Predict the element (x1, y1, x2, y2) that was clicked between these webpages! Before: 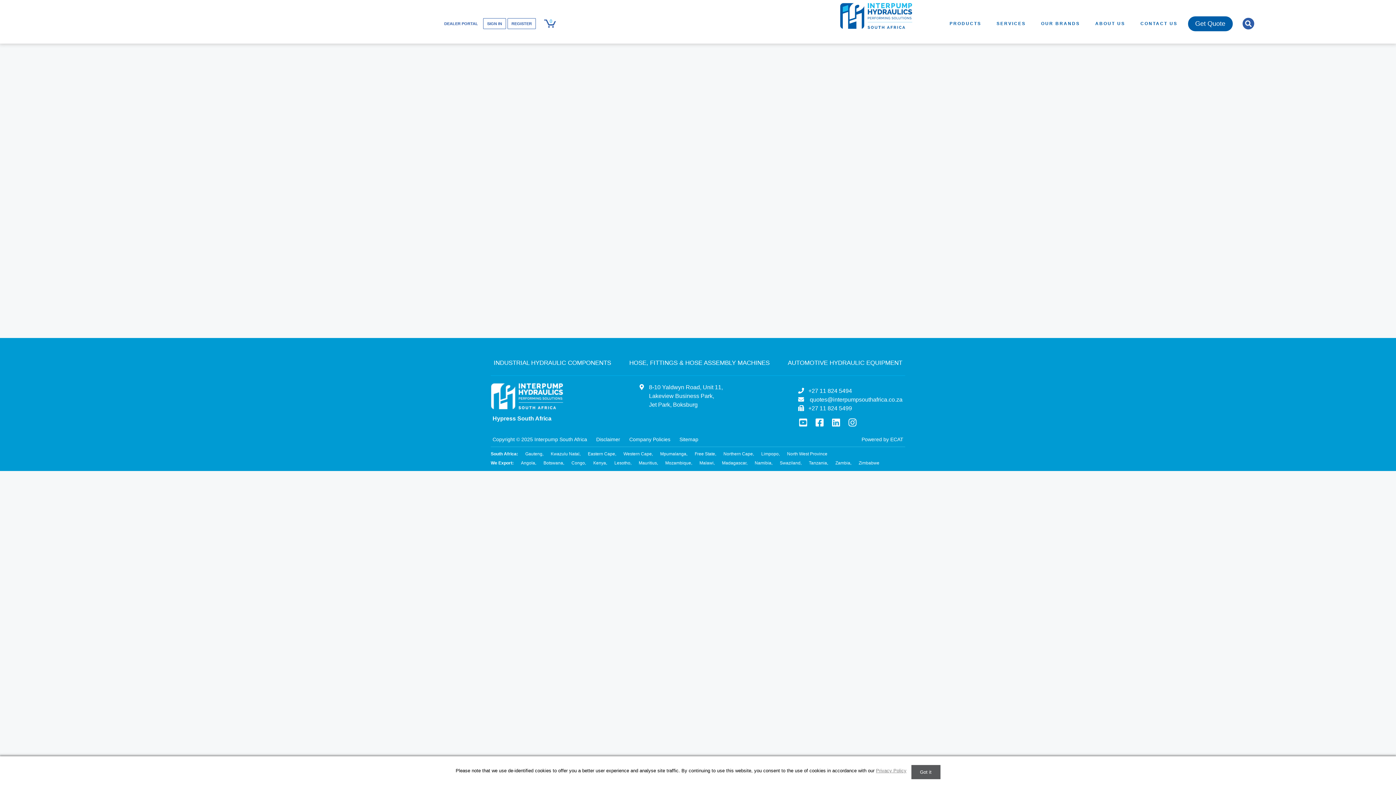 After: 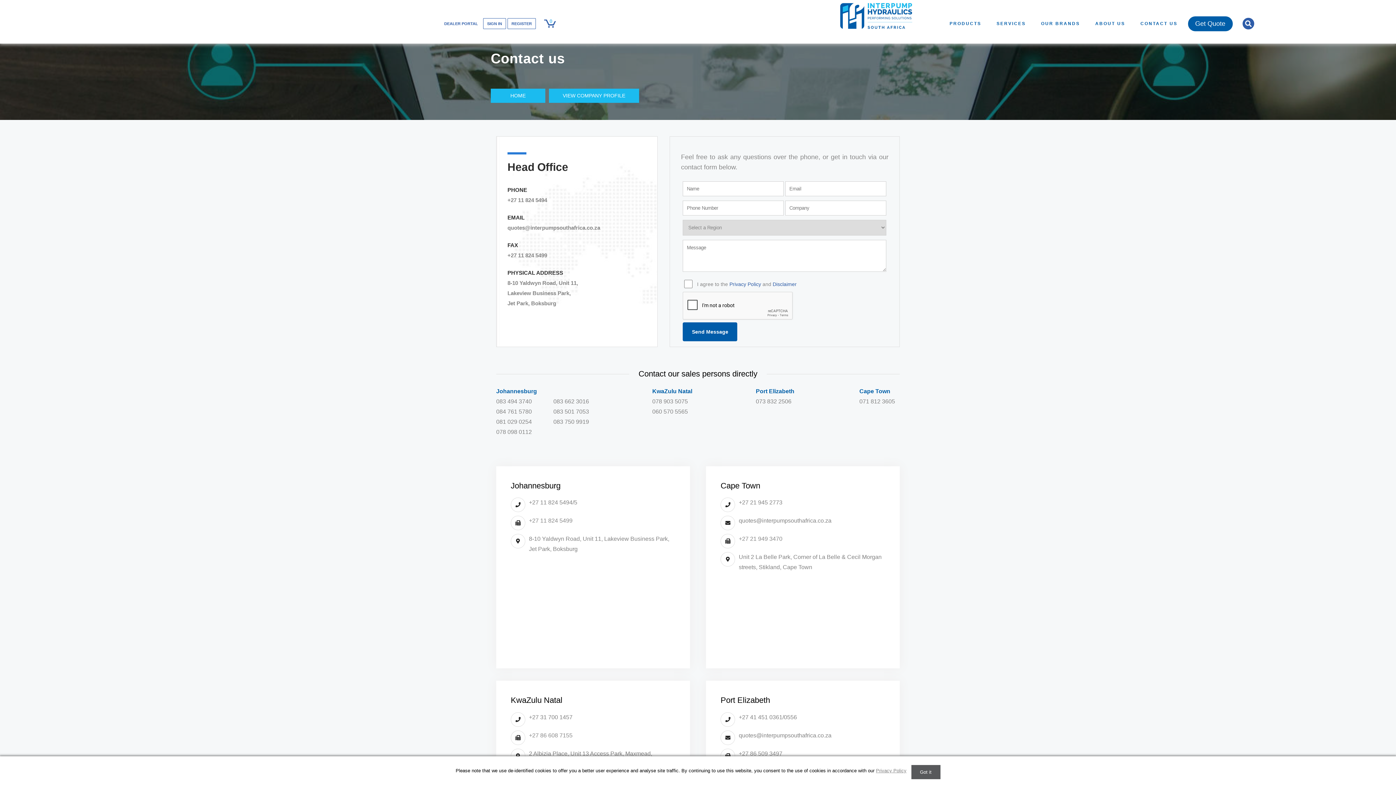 Action: bbox: (1140, 9, 1177, 37) label: CONTACT US